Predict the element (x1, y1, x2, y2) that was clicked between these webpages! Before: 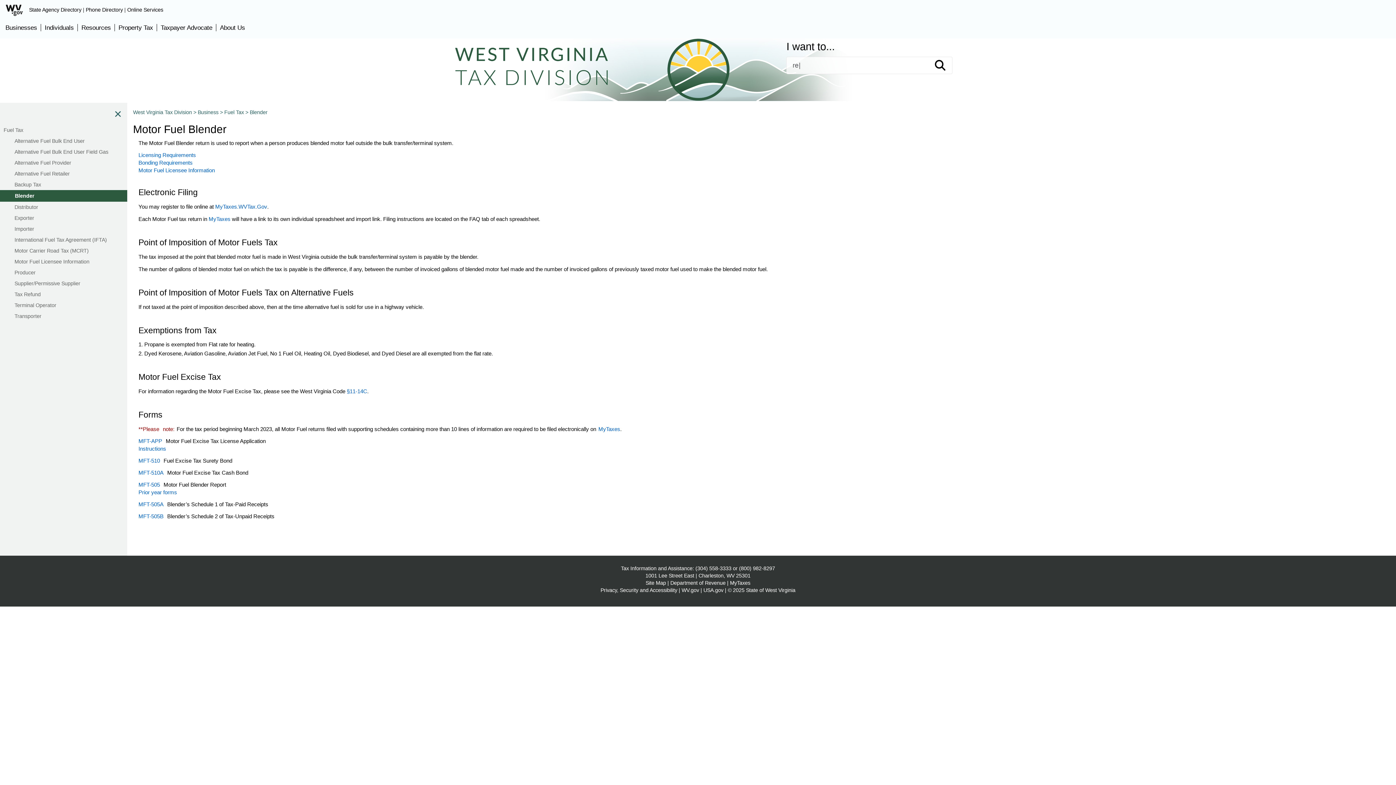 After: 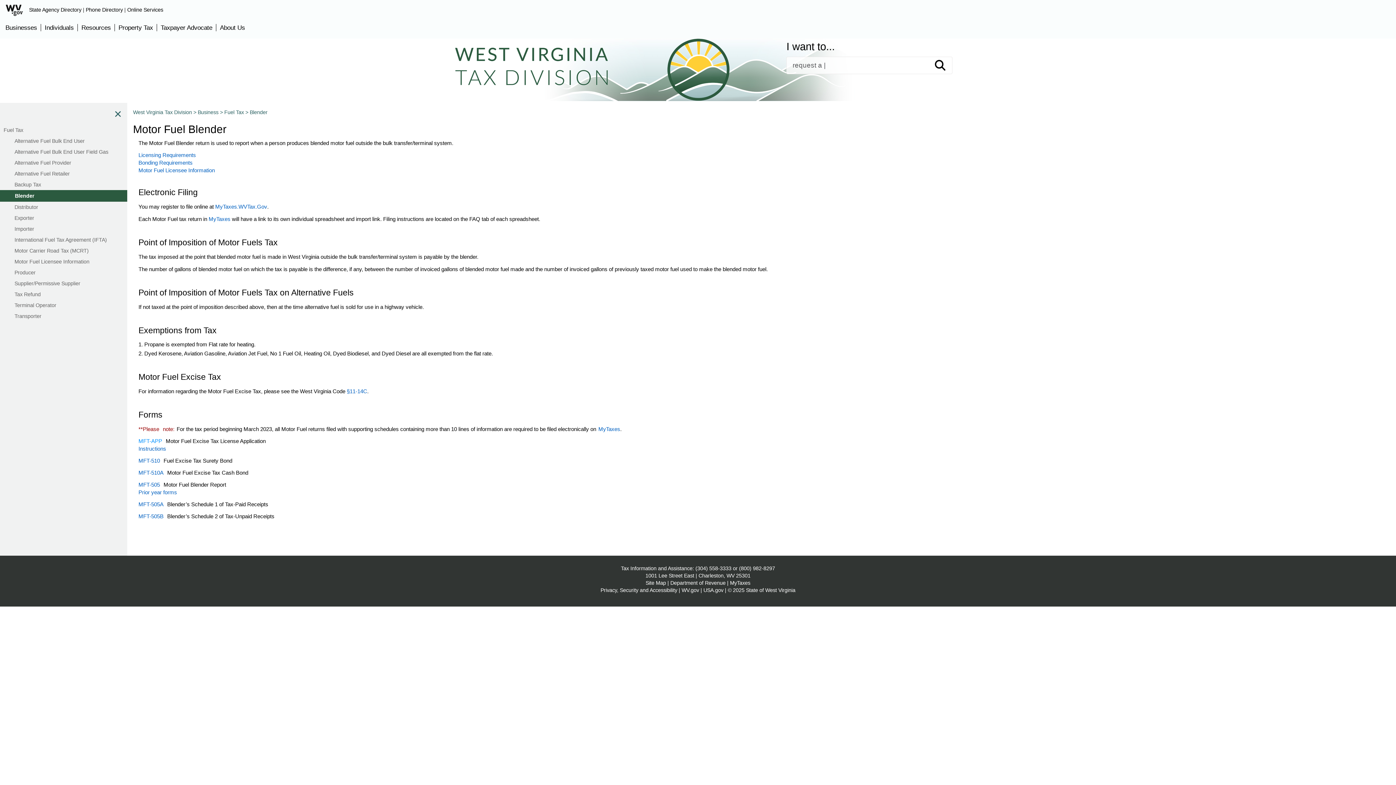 Action: label: MFT-APP bbox: (138, 437, 162, 445)